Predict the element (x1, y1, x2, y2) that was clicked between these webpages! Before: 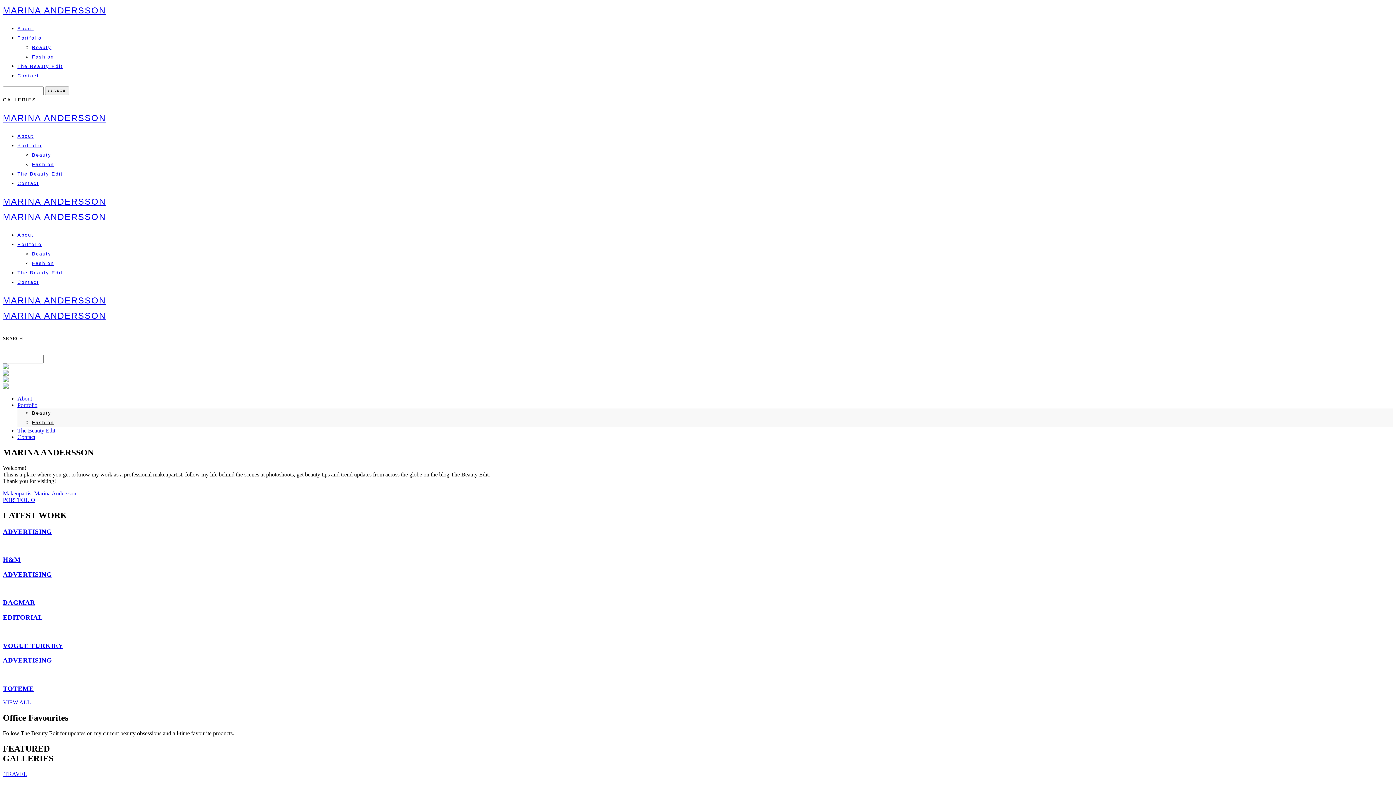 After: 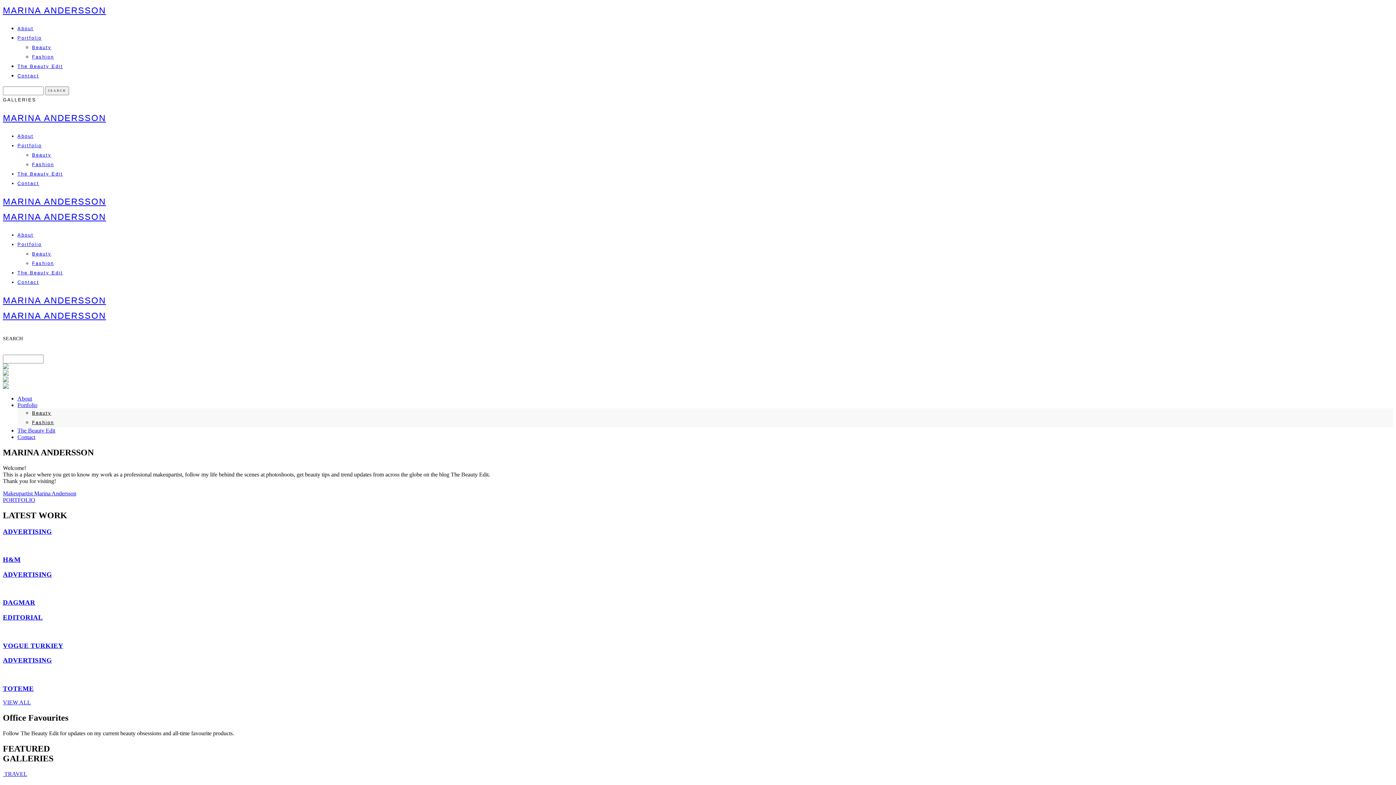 Action: bbox: (2, 295, 106, 305) label: MARINA ANDERSSON